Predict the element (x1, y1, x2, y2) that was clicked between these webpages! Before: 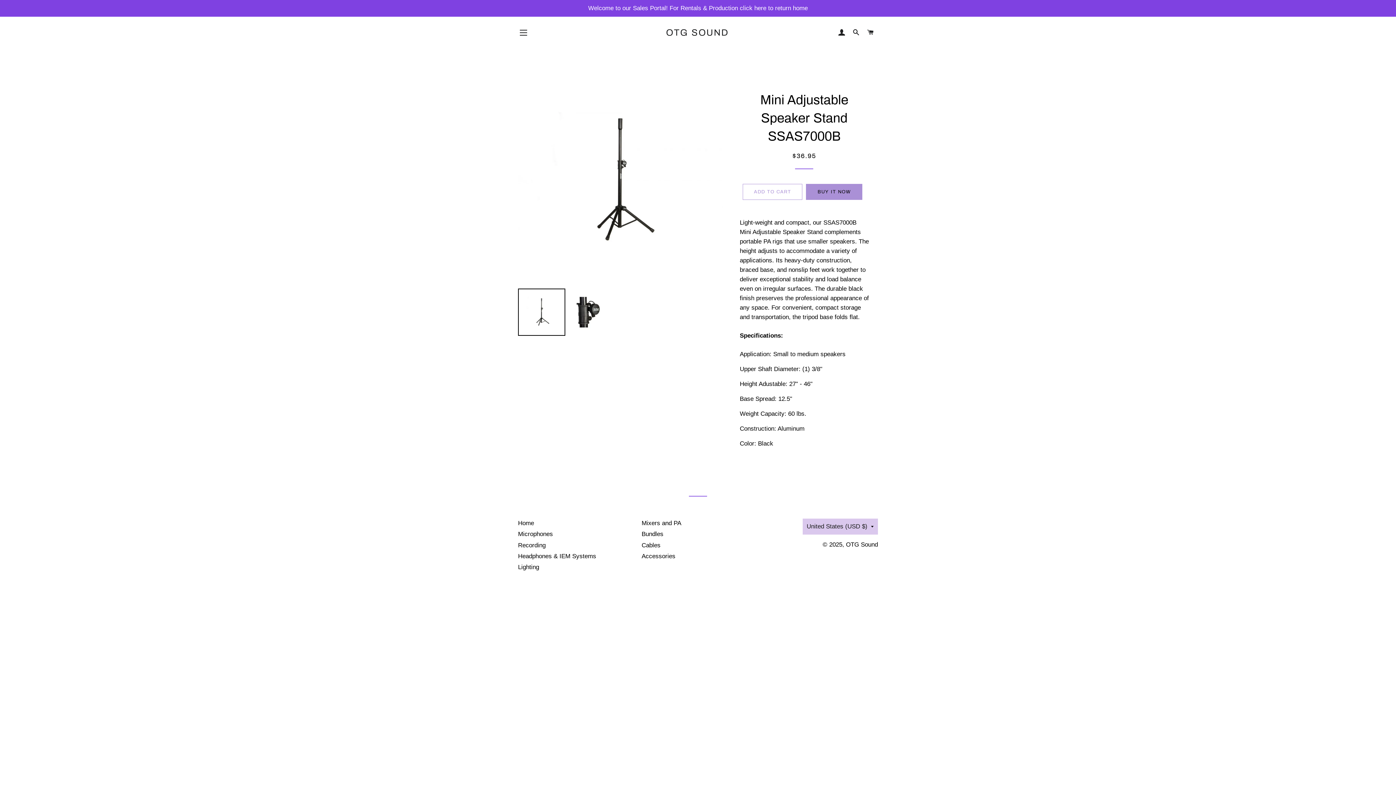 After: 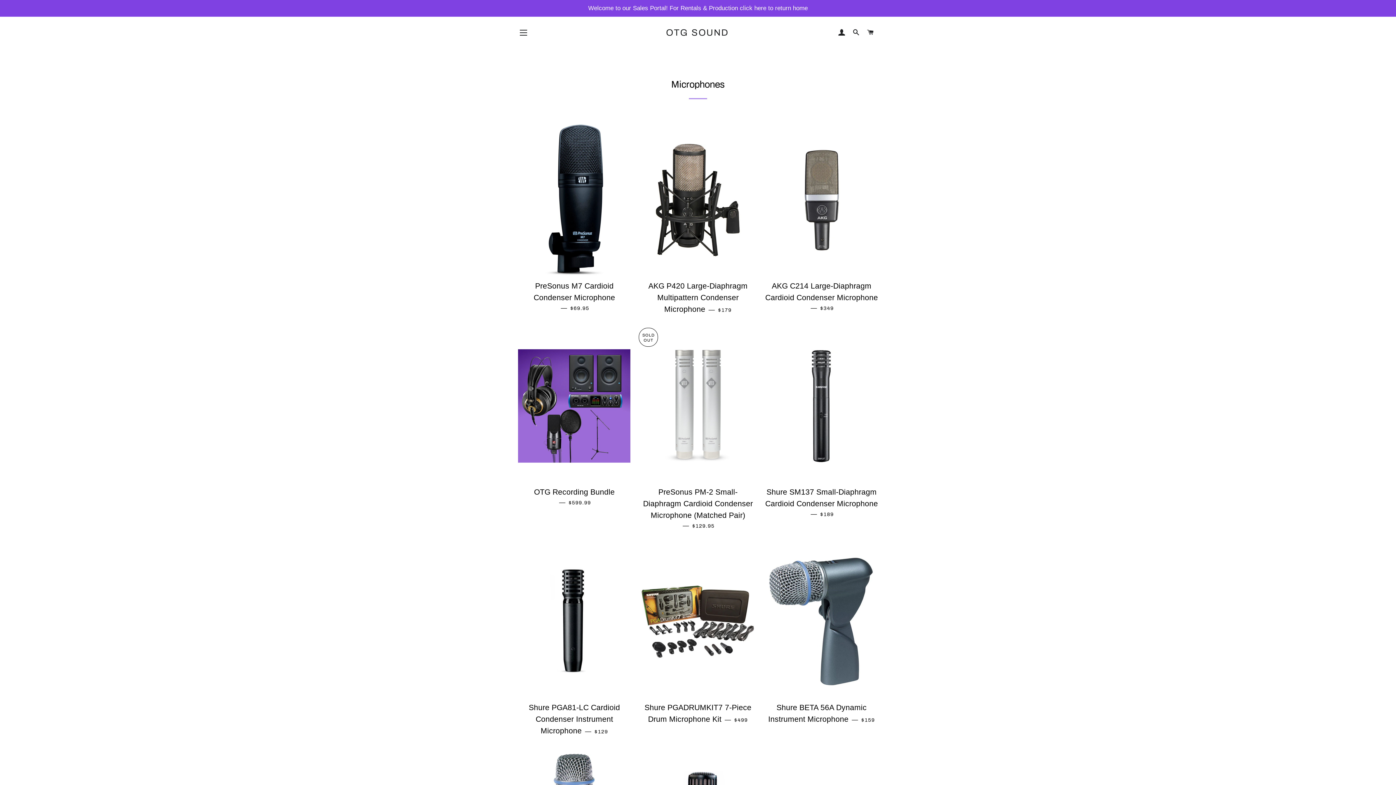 Action: bbox: (518, 531, 553, 537) label: Microphones